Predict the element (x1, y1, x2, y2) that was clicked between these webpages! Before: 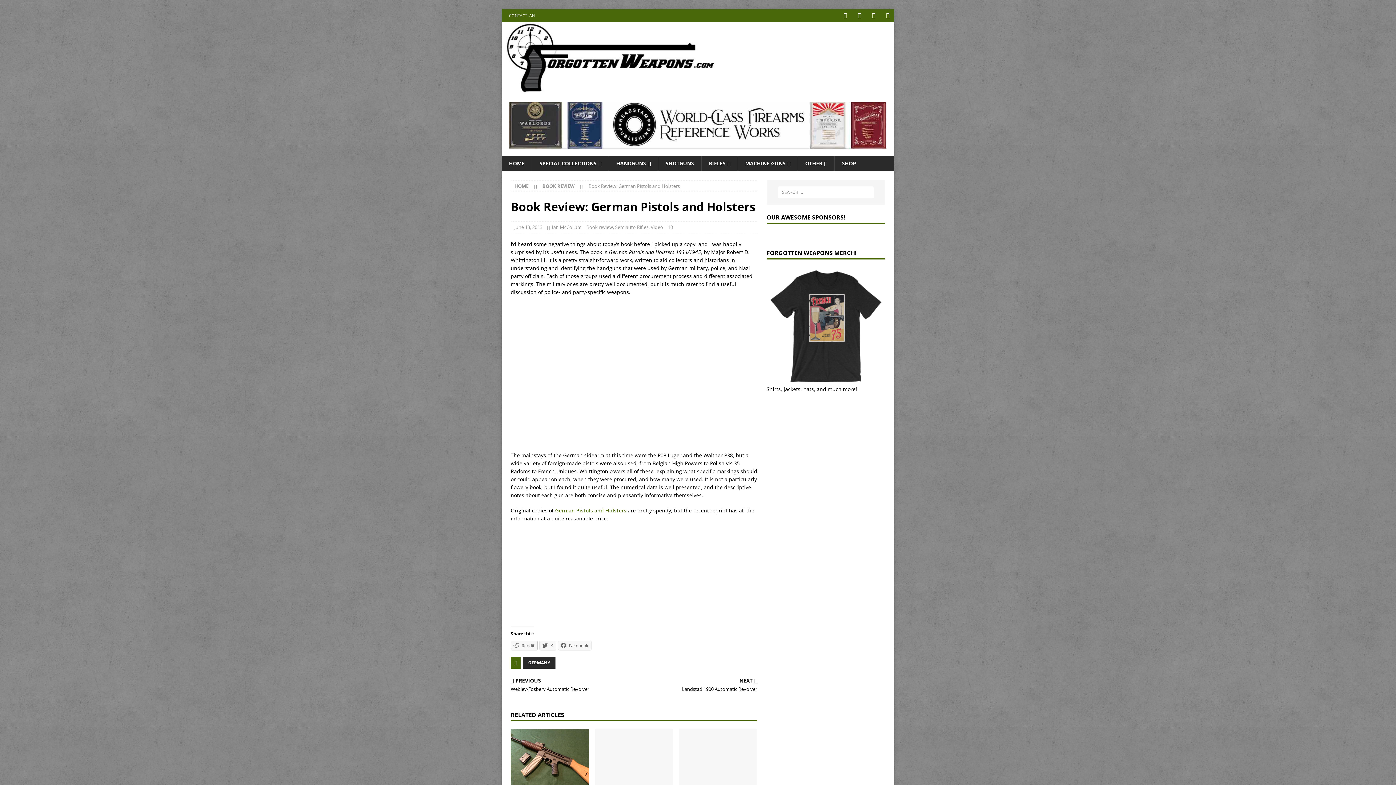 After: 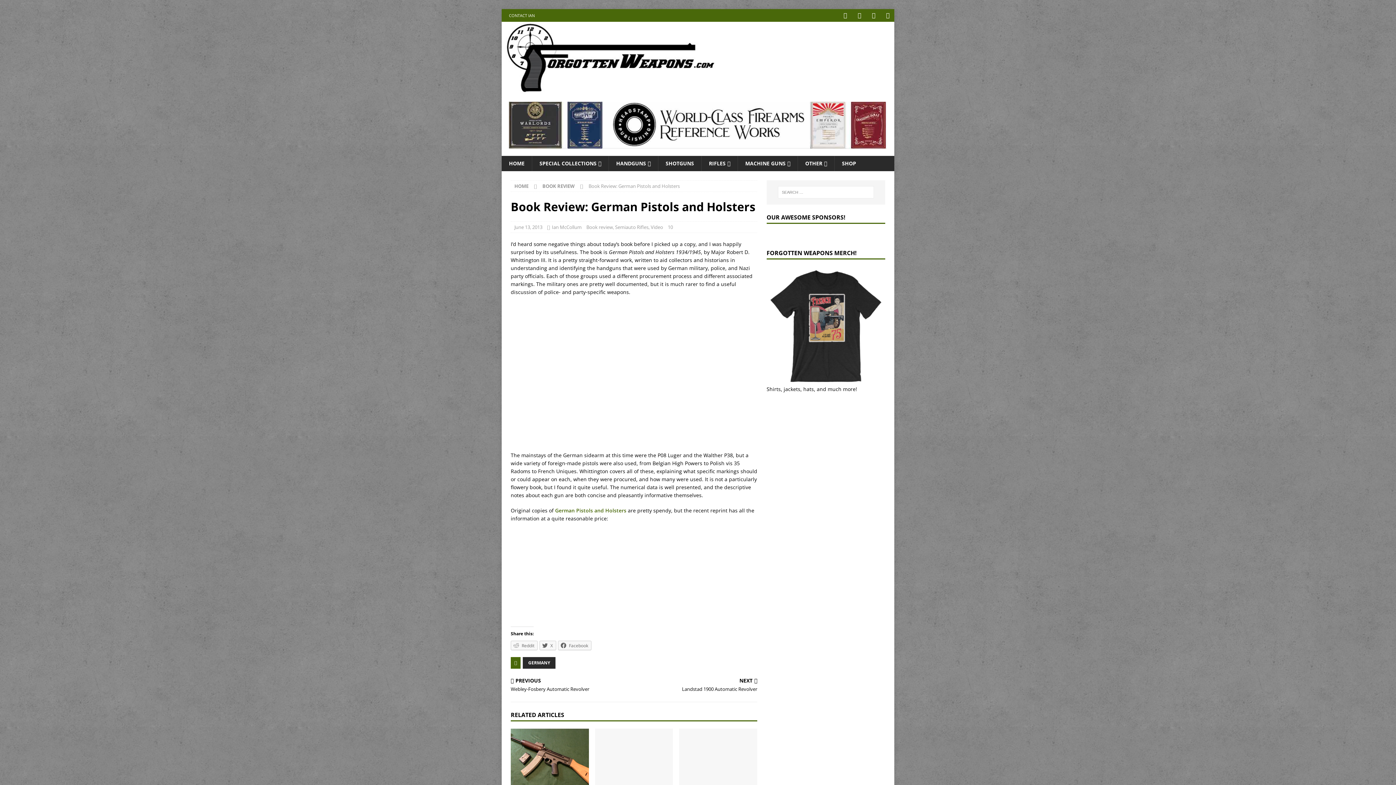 Action: bbox: (766, 377, 885, 384)